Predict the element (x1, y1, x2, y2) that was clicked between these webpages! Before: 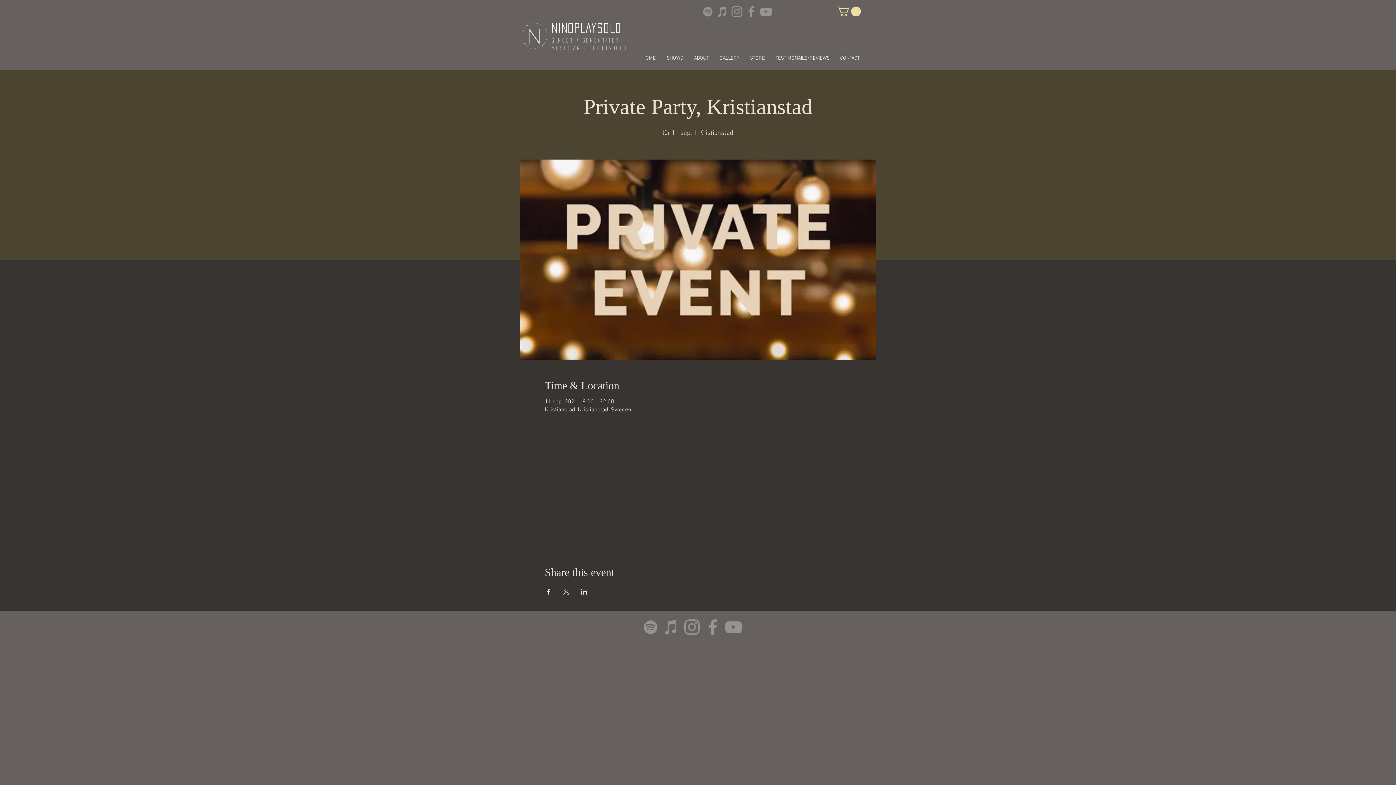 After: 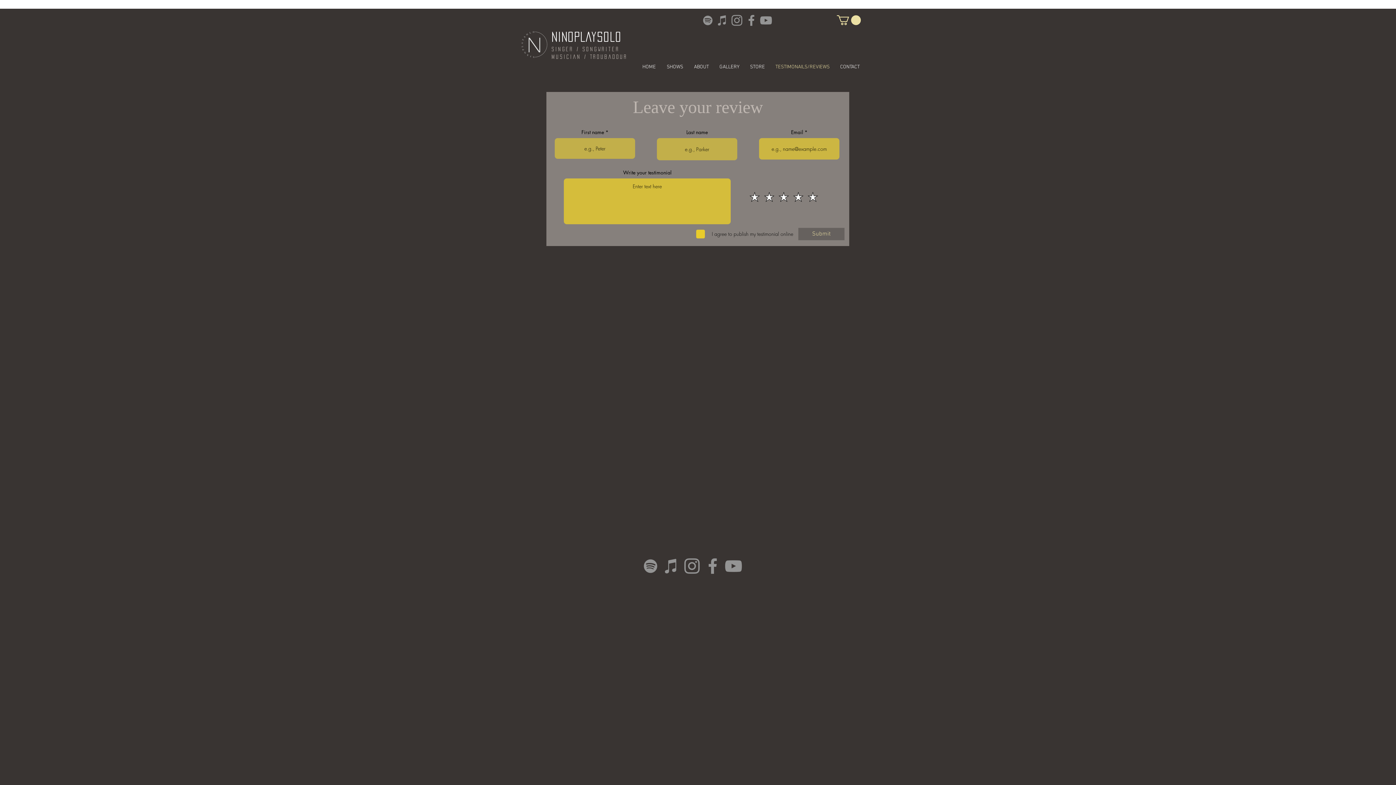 Action: label: TESTIMONAILS/REVIEWS bbox: (769, 53, 834, 63)